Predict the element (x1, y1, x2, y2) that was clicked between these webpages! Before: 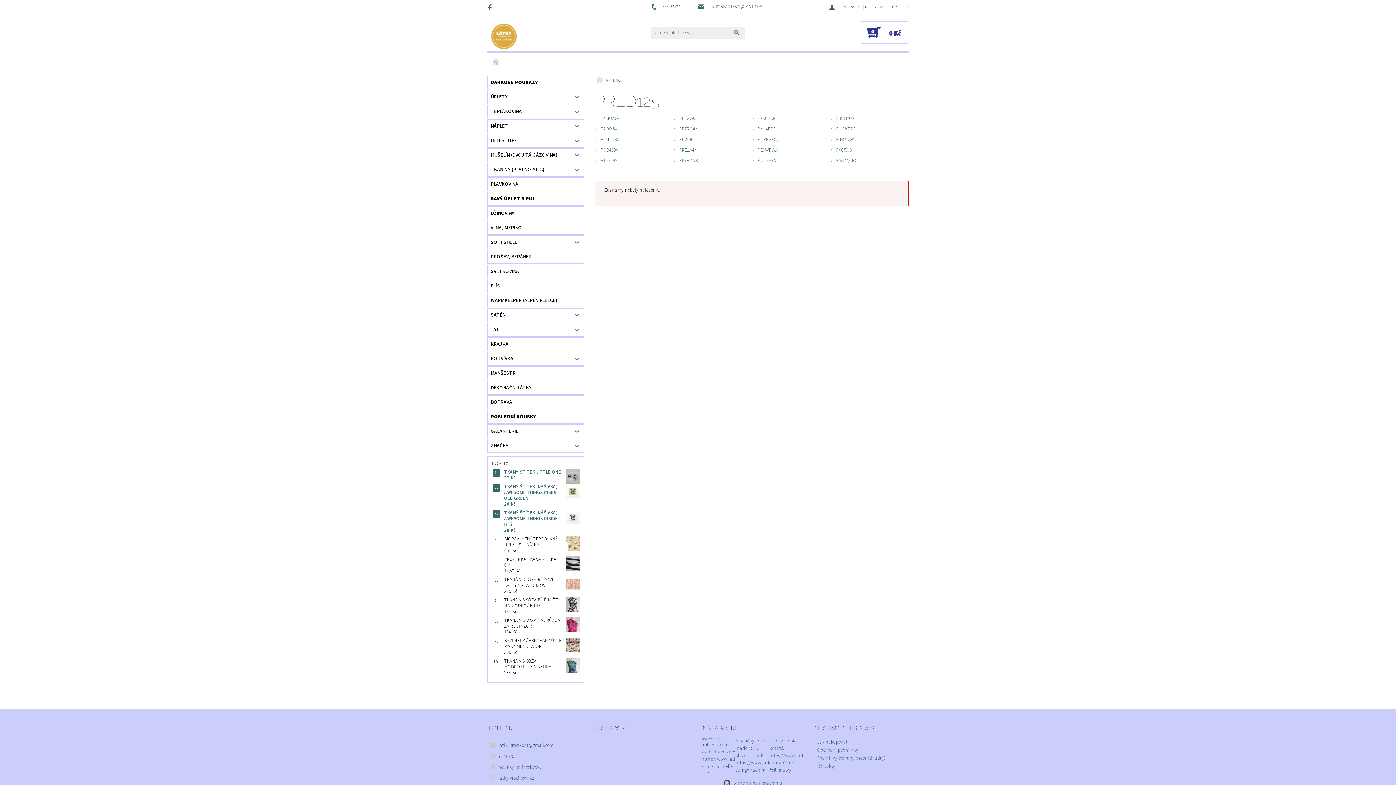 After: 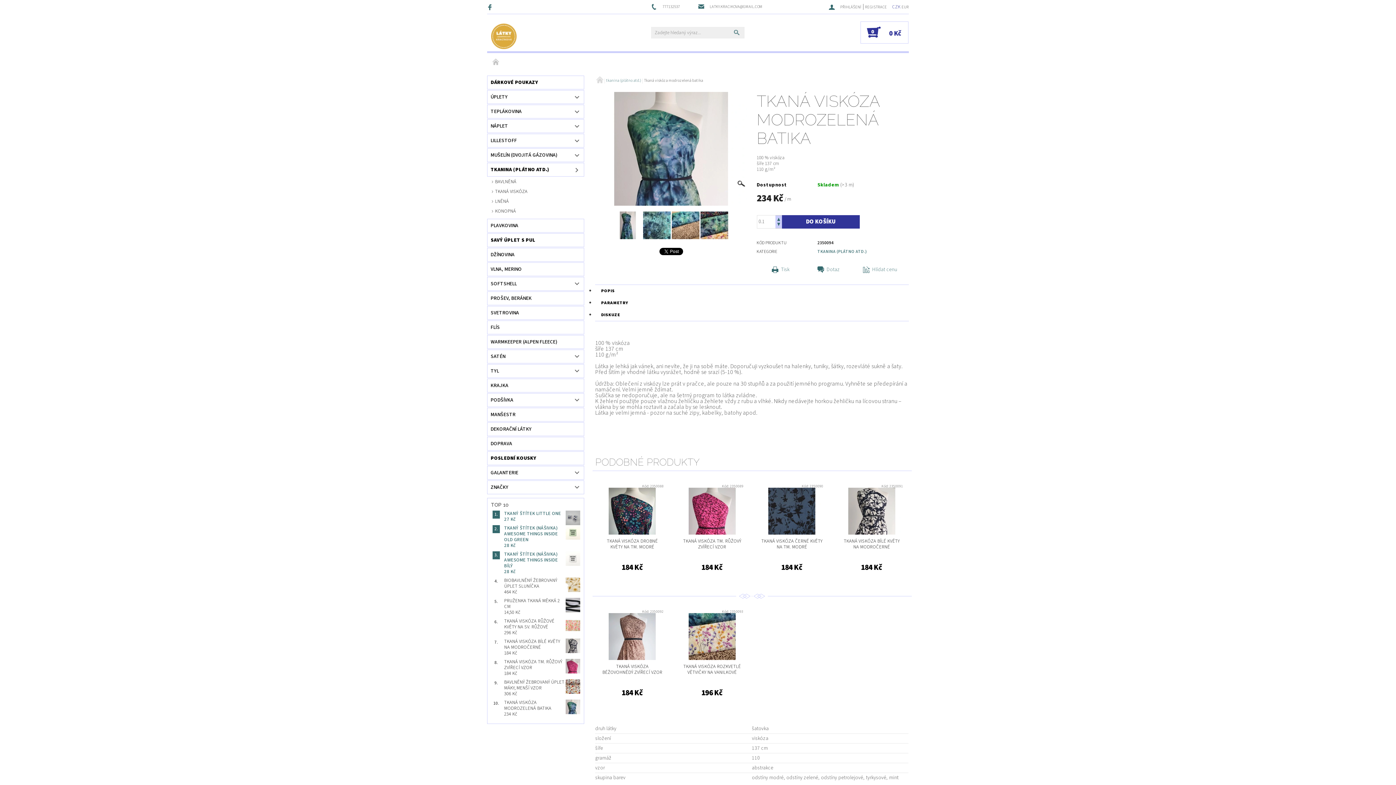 Action: bbox: (504, 658, 551, 670) label: TKANÁ VISKÓZA MODROZELENÁ BATIKA